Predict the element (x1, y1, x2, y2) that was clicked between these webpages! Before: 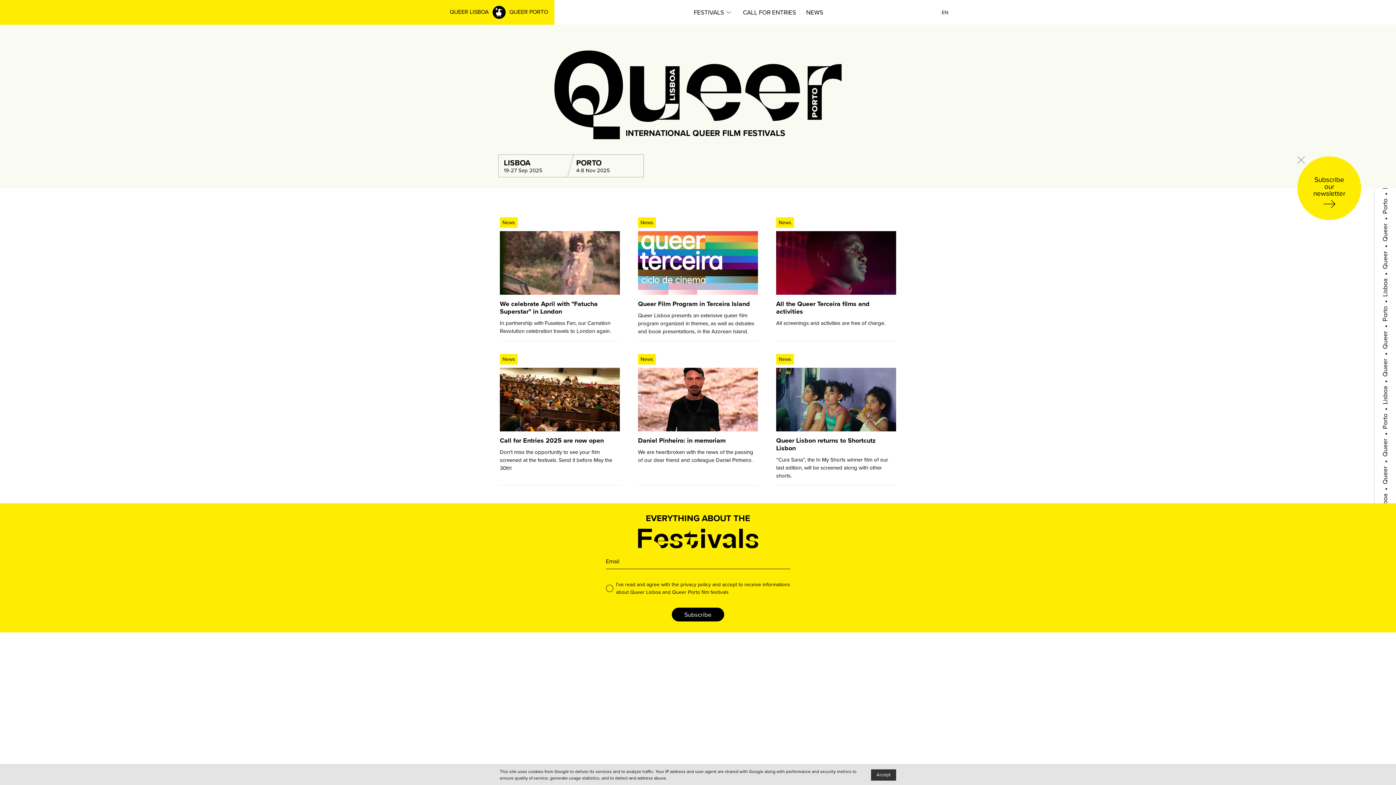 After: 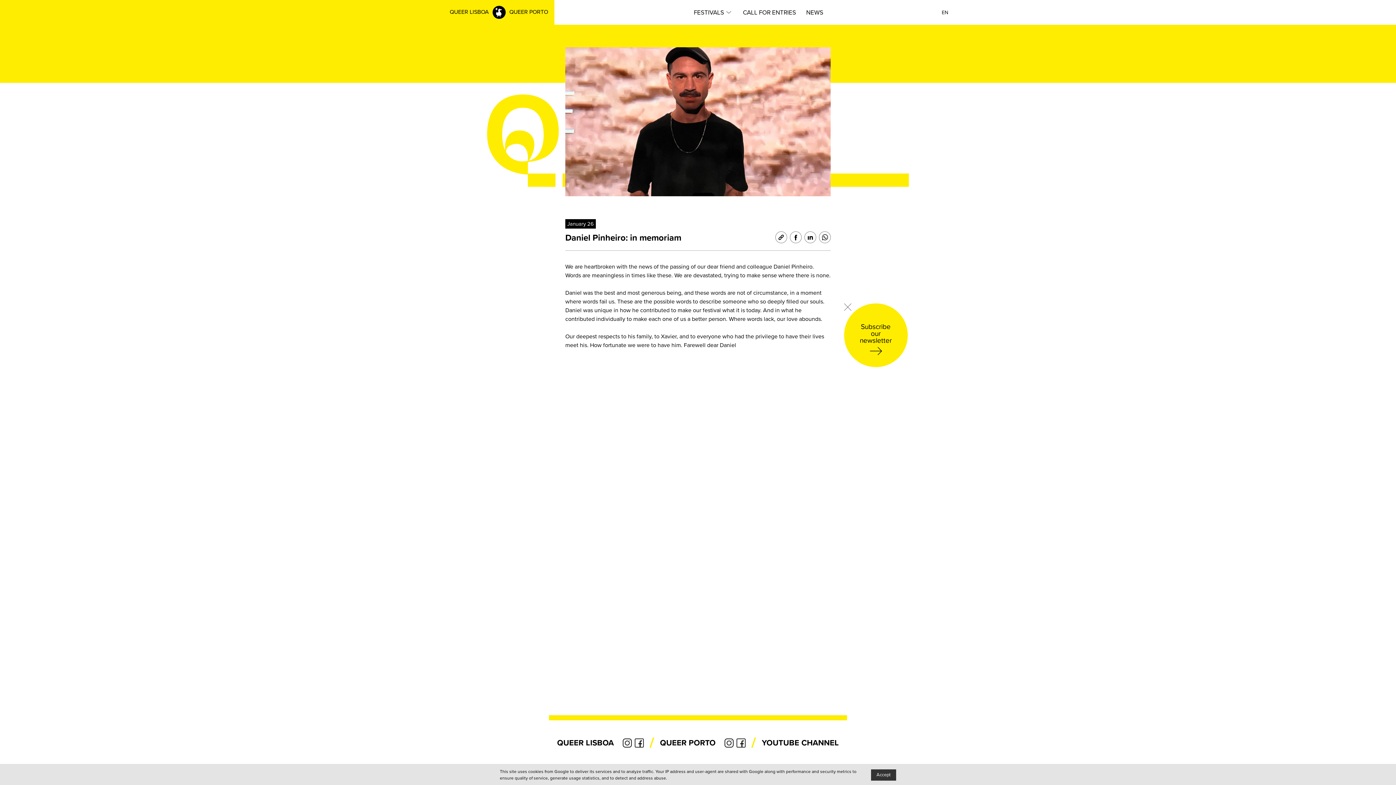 Action: bbox: (638, 368, 758, 431)